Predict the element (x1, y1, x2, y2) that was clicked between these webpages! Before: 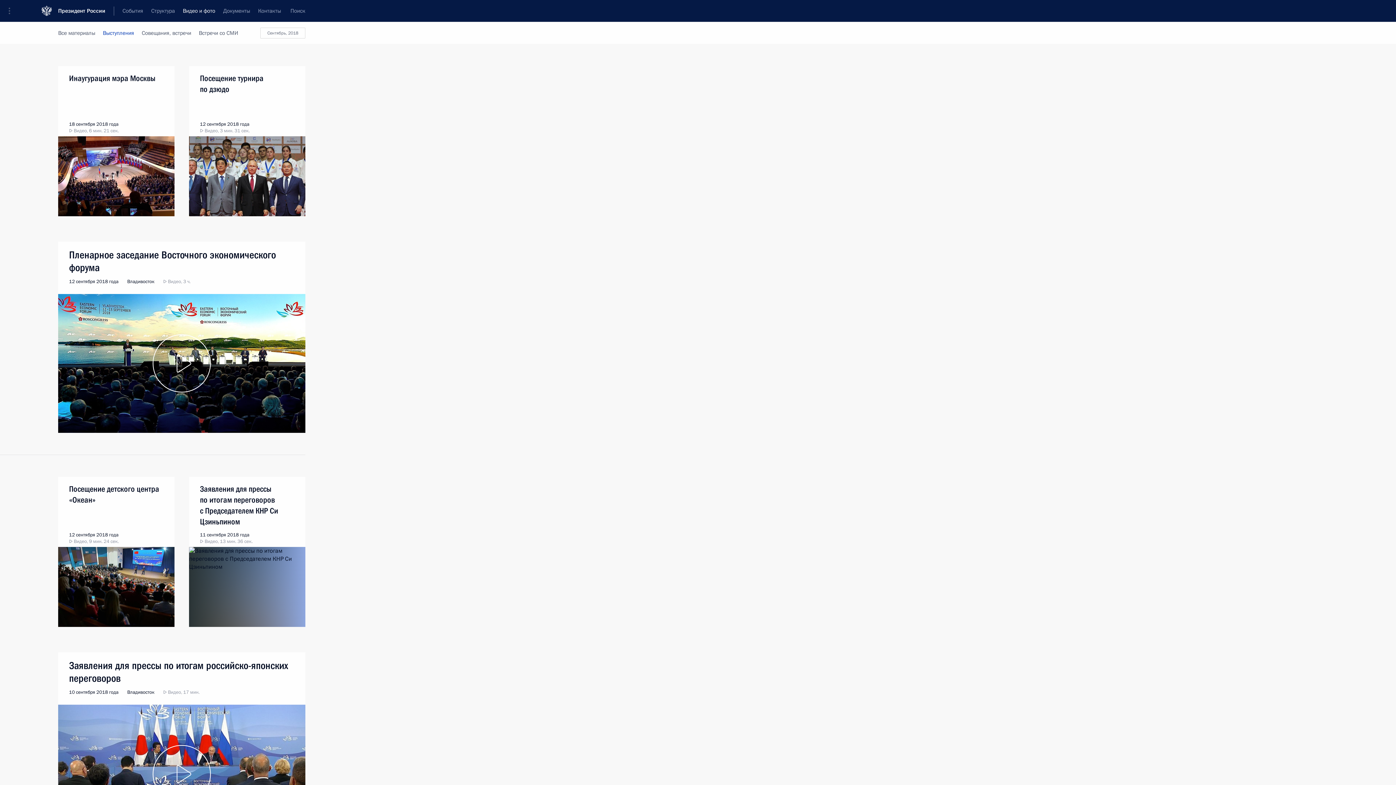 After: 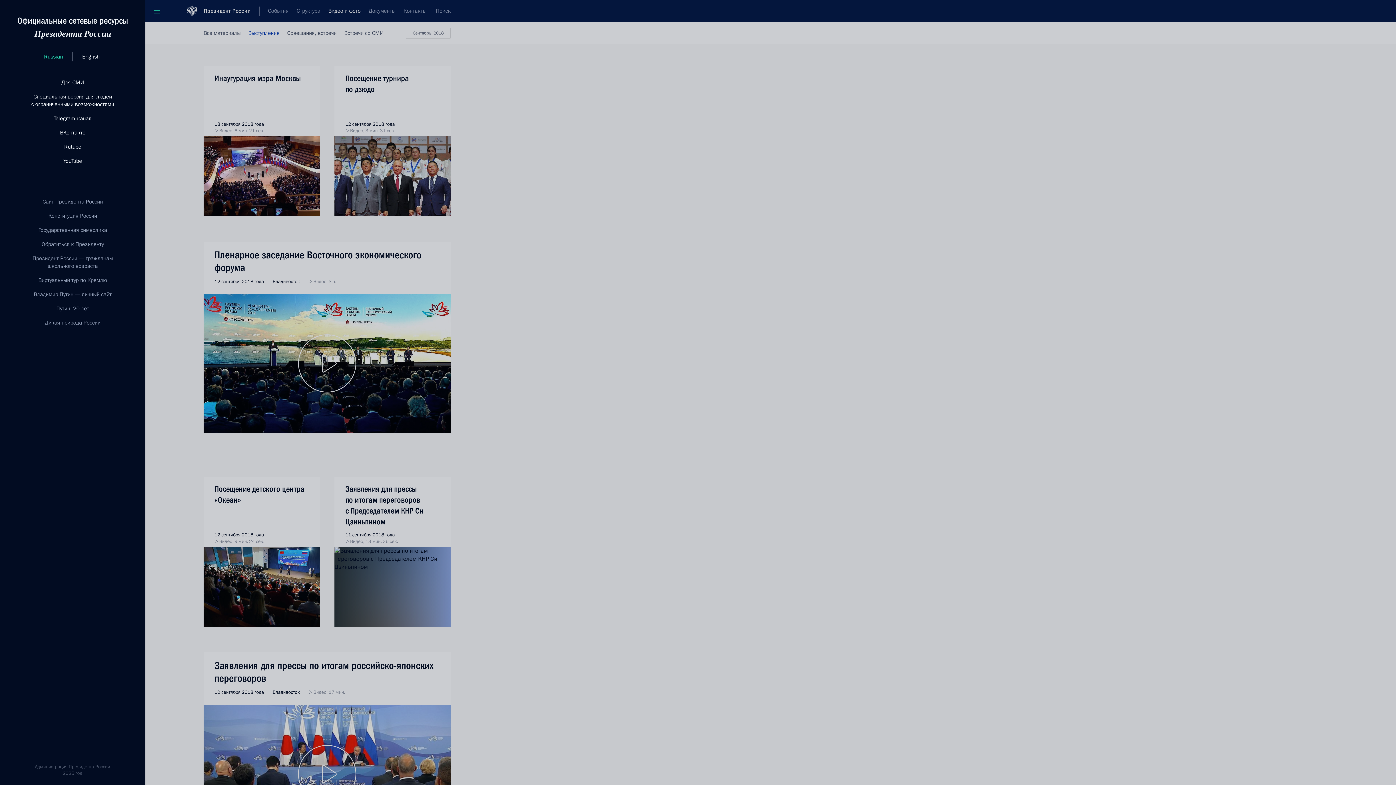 Action: label: Меню портала bbox: (0, 0, 24, 21)